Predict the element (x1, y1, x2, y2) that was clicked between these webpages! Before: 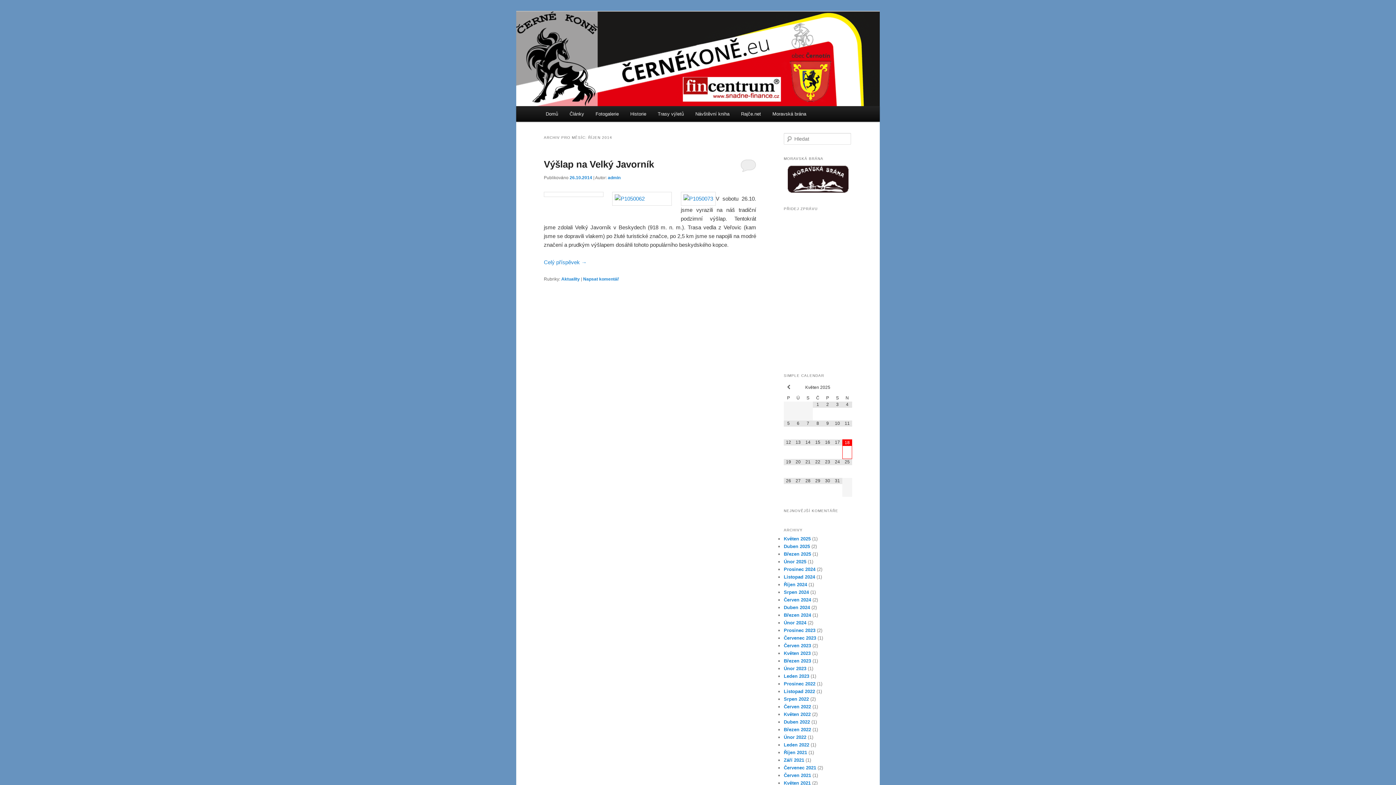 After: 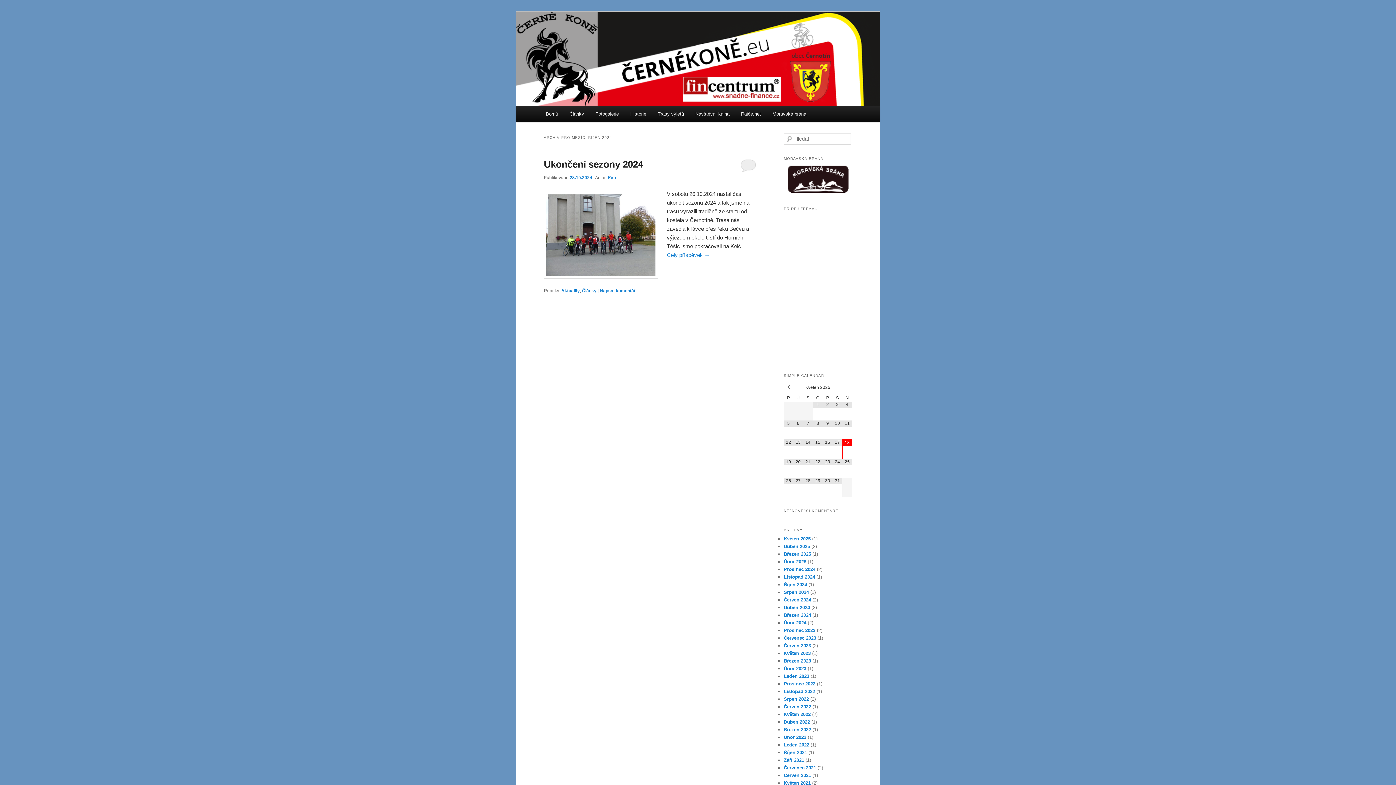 Action: bbox: (784, 582, 807, 587) label: Říjen 2024